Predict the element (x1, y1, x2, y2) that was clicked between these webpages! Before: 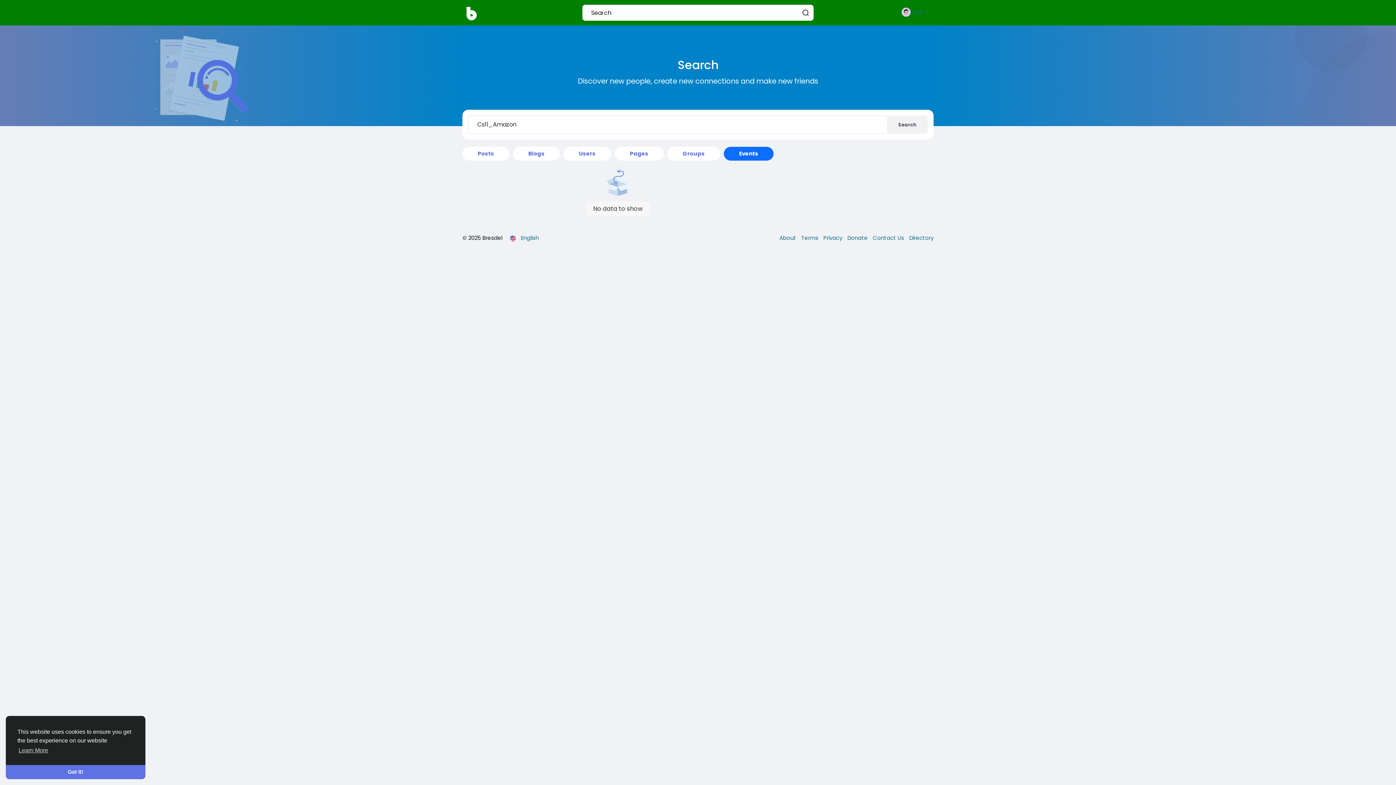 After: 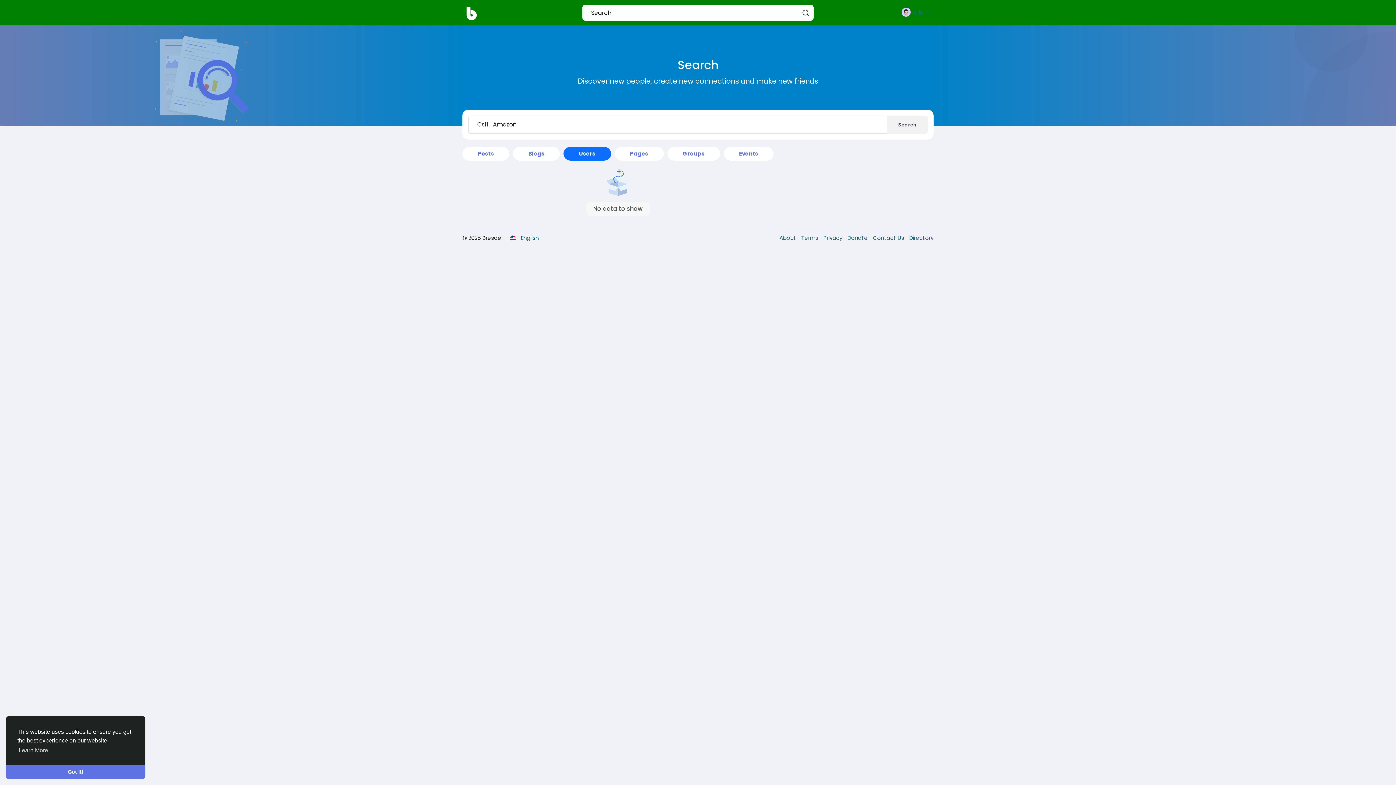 Action: bbox: (563, 146, 611, 160) label: Users